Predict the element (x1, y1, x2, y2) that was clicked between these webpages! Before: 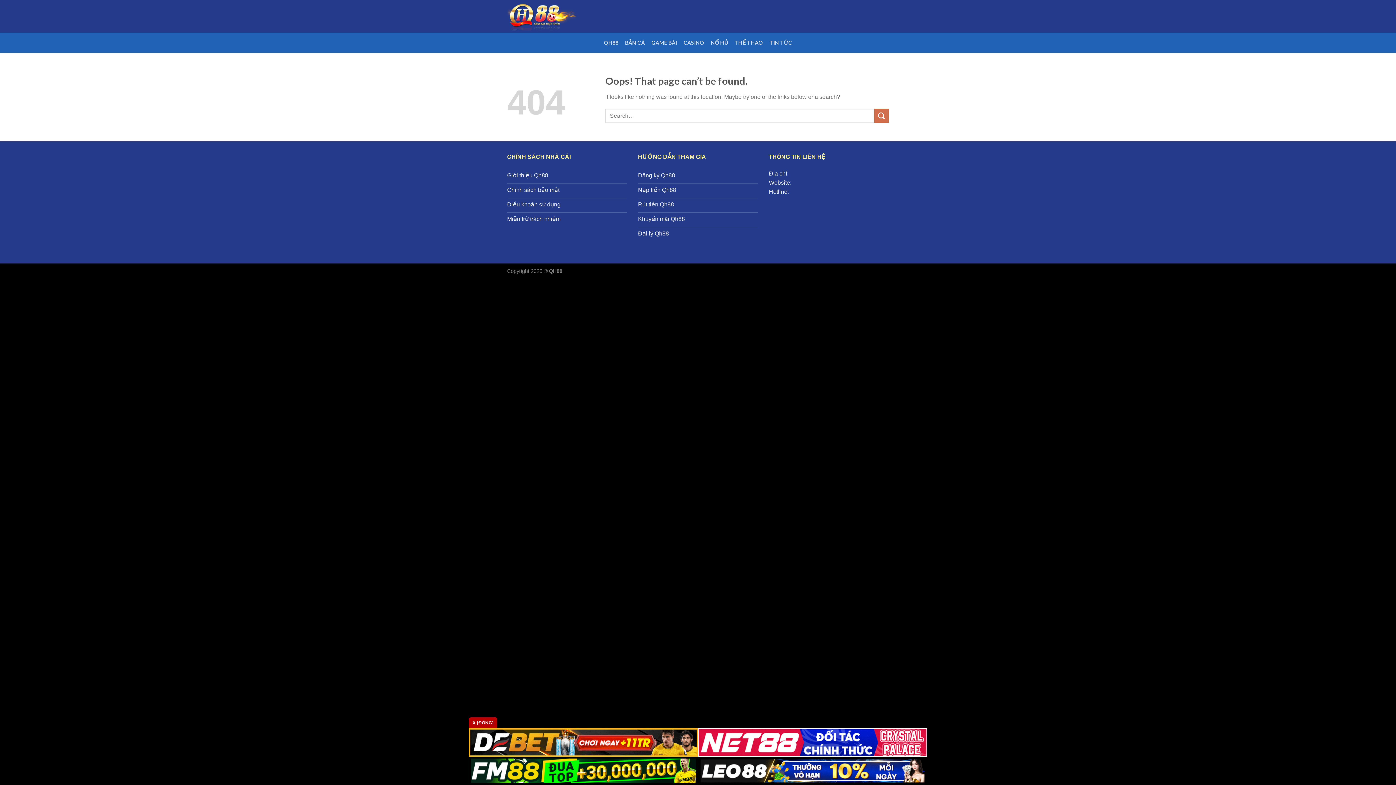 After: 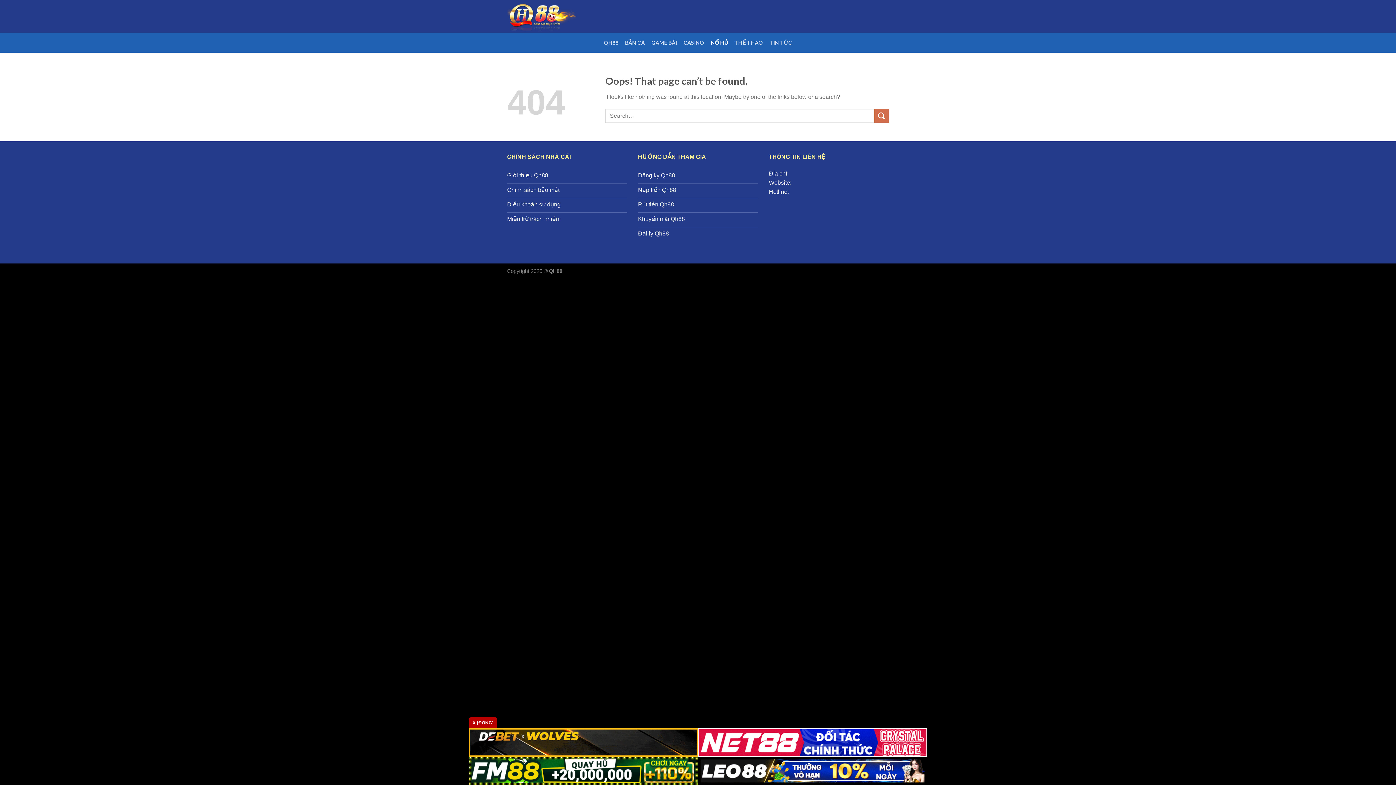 Action: label: NỔ HỦ bbox: (710, 36, 728, 49)